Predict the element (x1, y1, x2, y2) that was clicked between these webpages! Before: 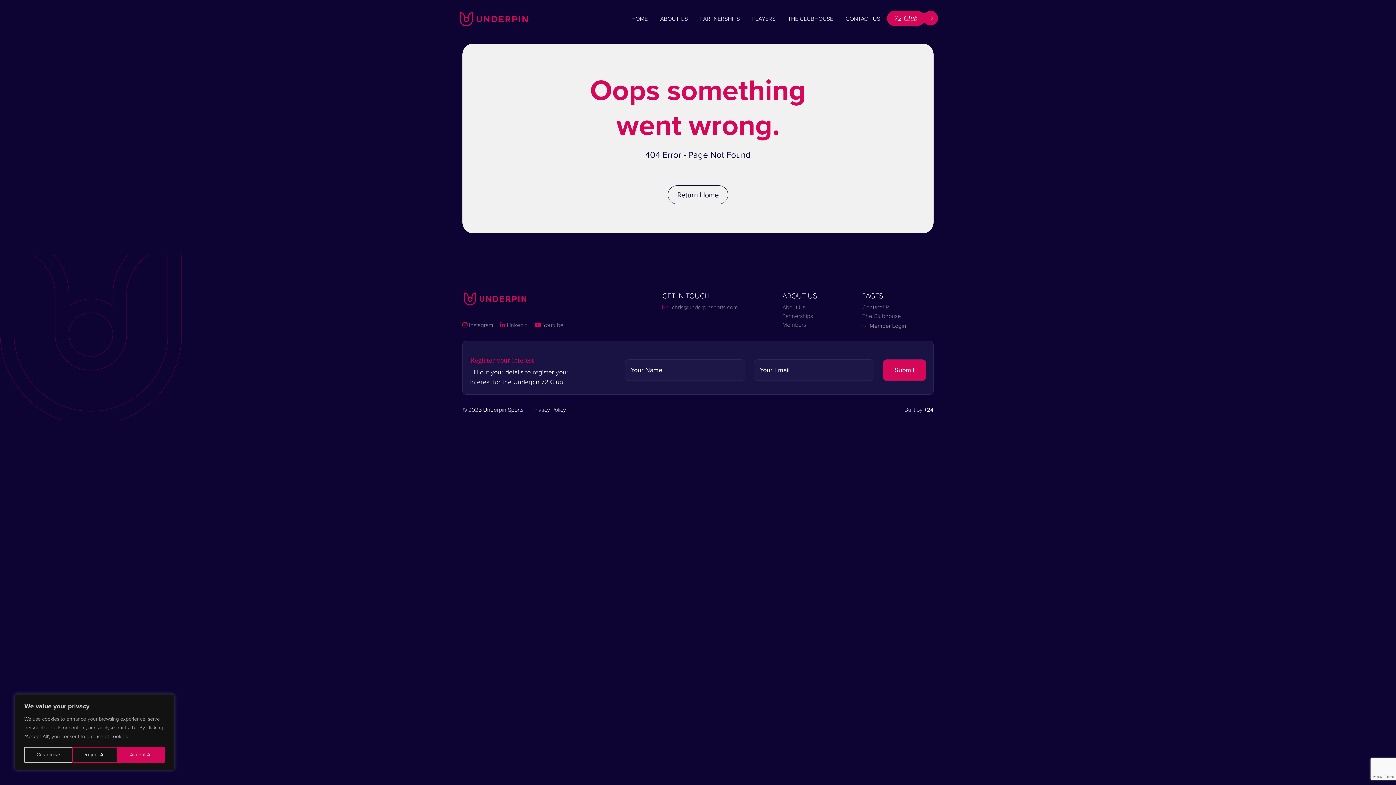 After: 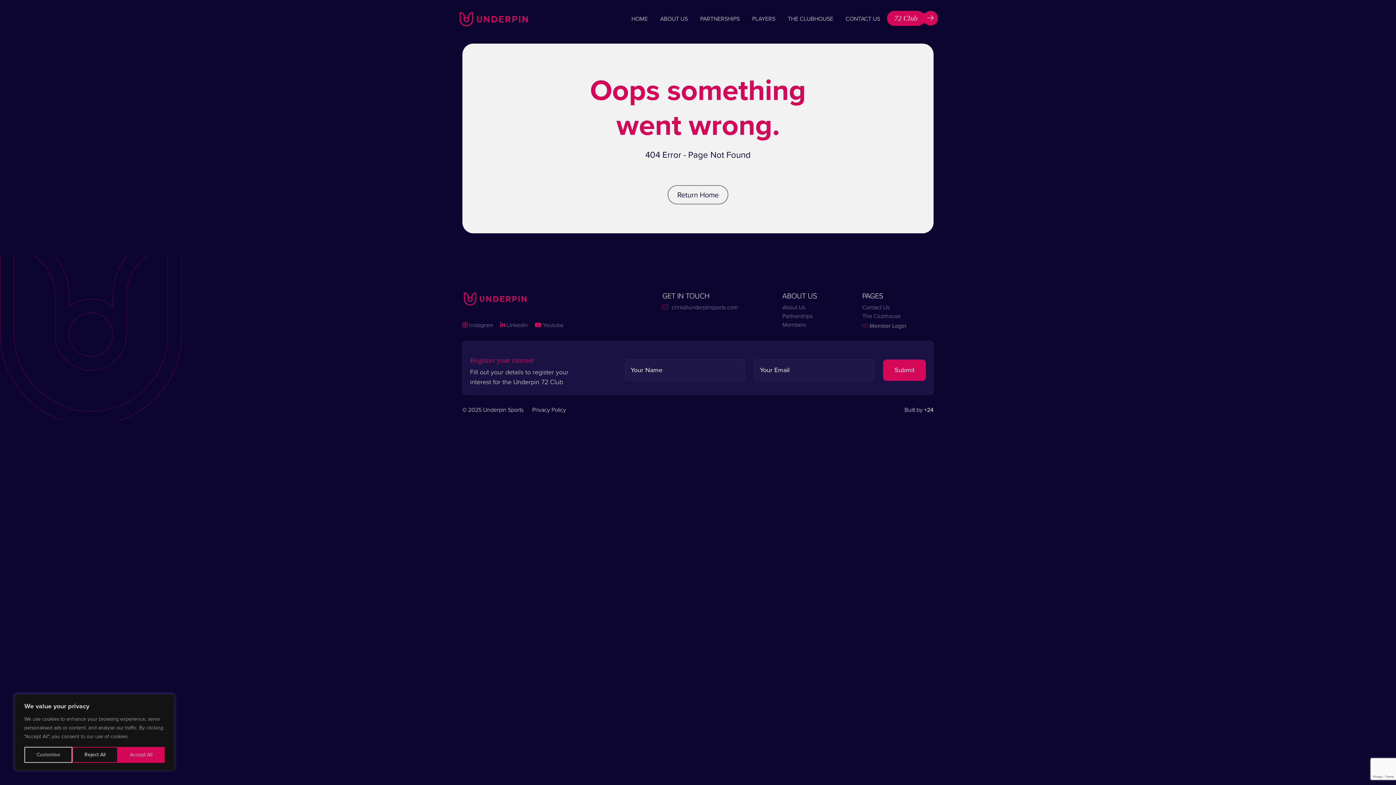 Action: label: chris@underpinsports.com bbox: (662, 303, 738, 311)